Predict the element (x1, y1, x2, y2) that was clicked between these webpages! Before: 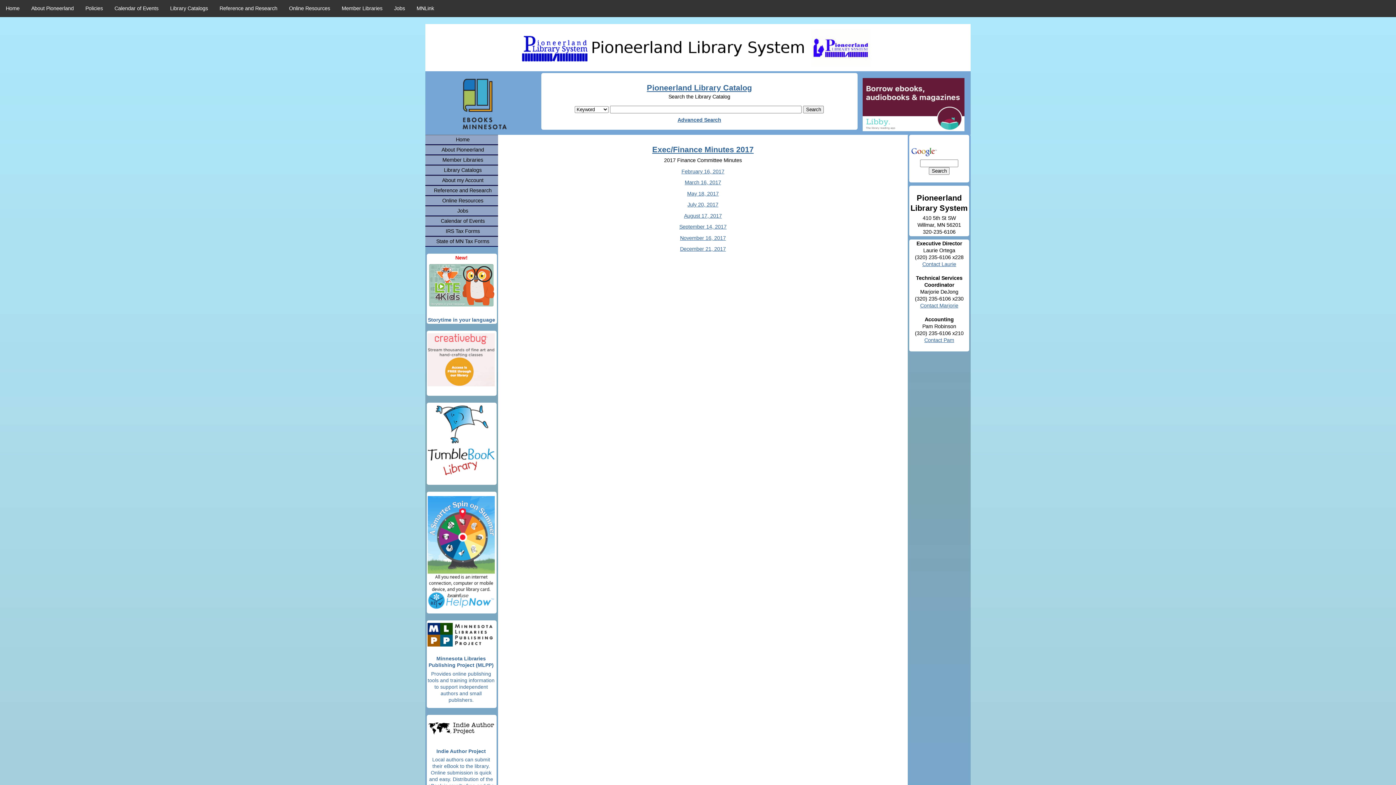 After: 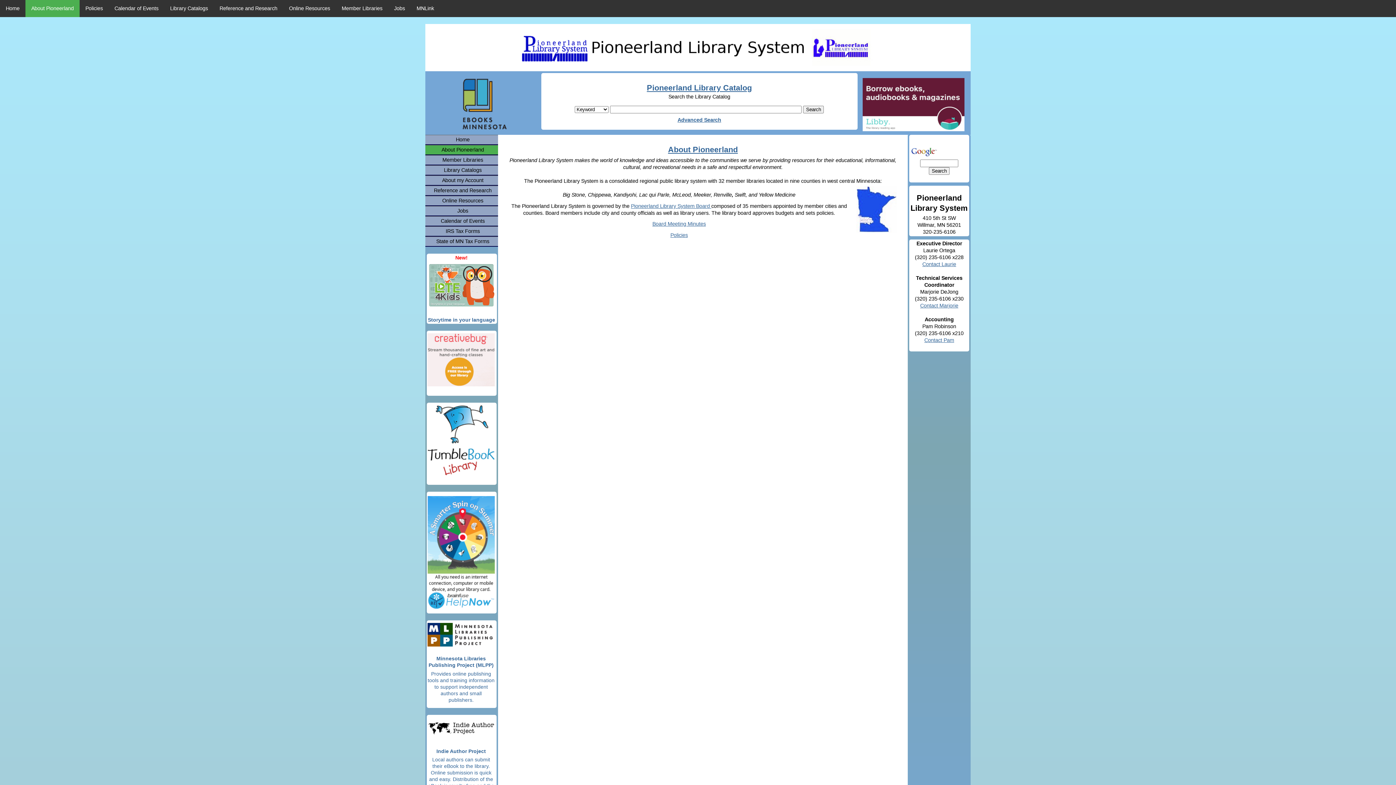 Action: bbox: (425, 145, 501, 155) label: About Pioneerland